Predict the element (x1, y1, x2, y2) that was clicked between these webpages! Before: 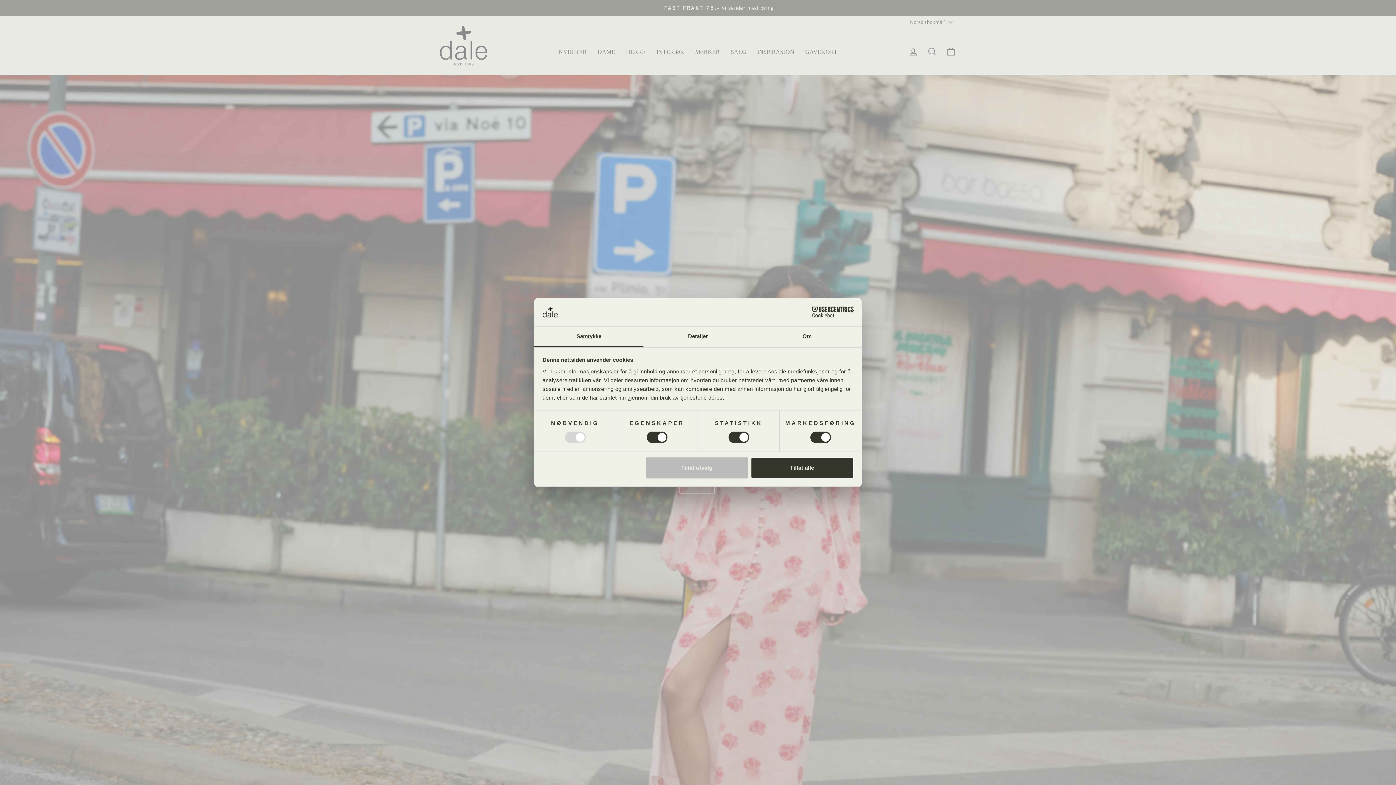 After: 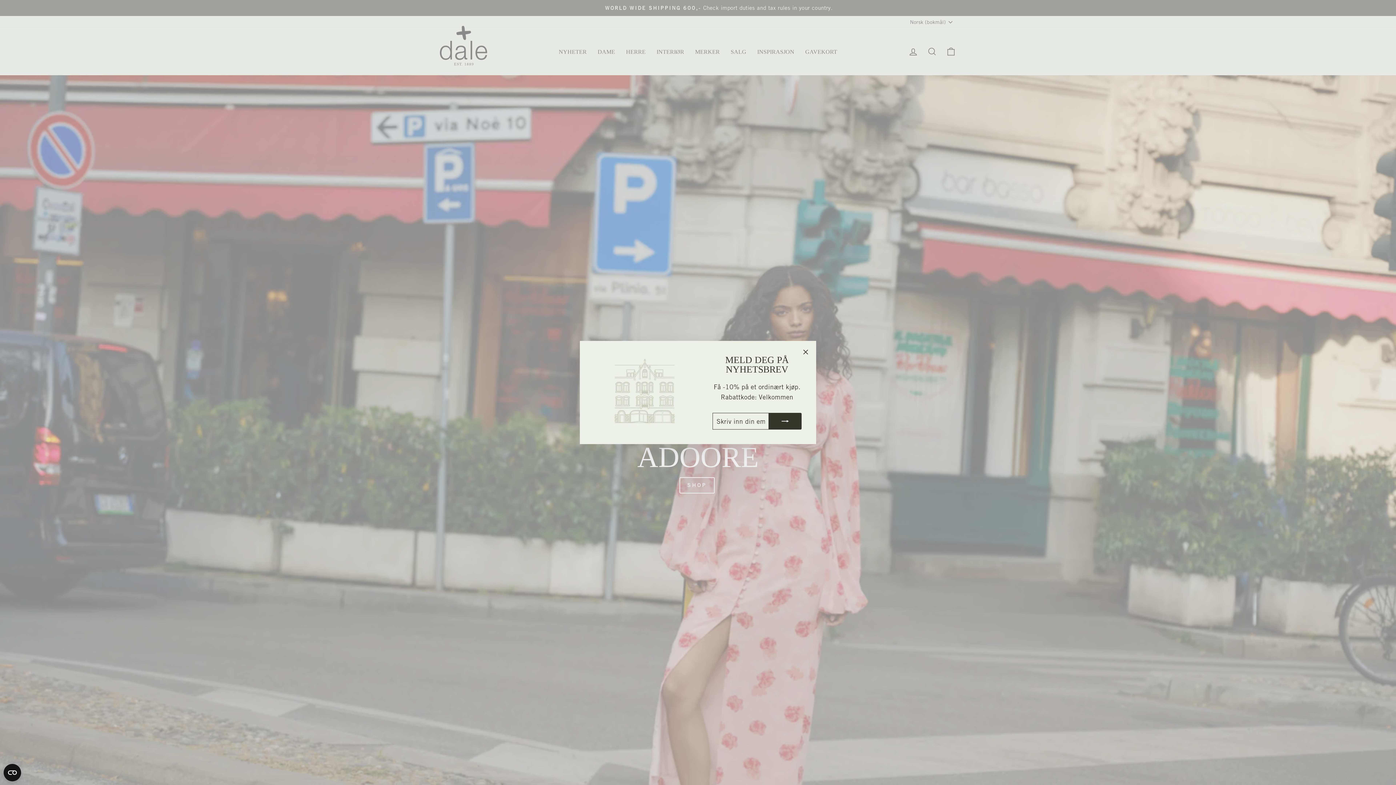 Action: bbox: (751, 457, 853, 478) label: Tillat alle